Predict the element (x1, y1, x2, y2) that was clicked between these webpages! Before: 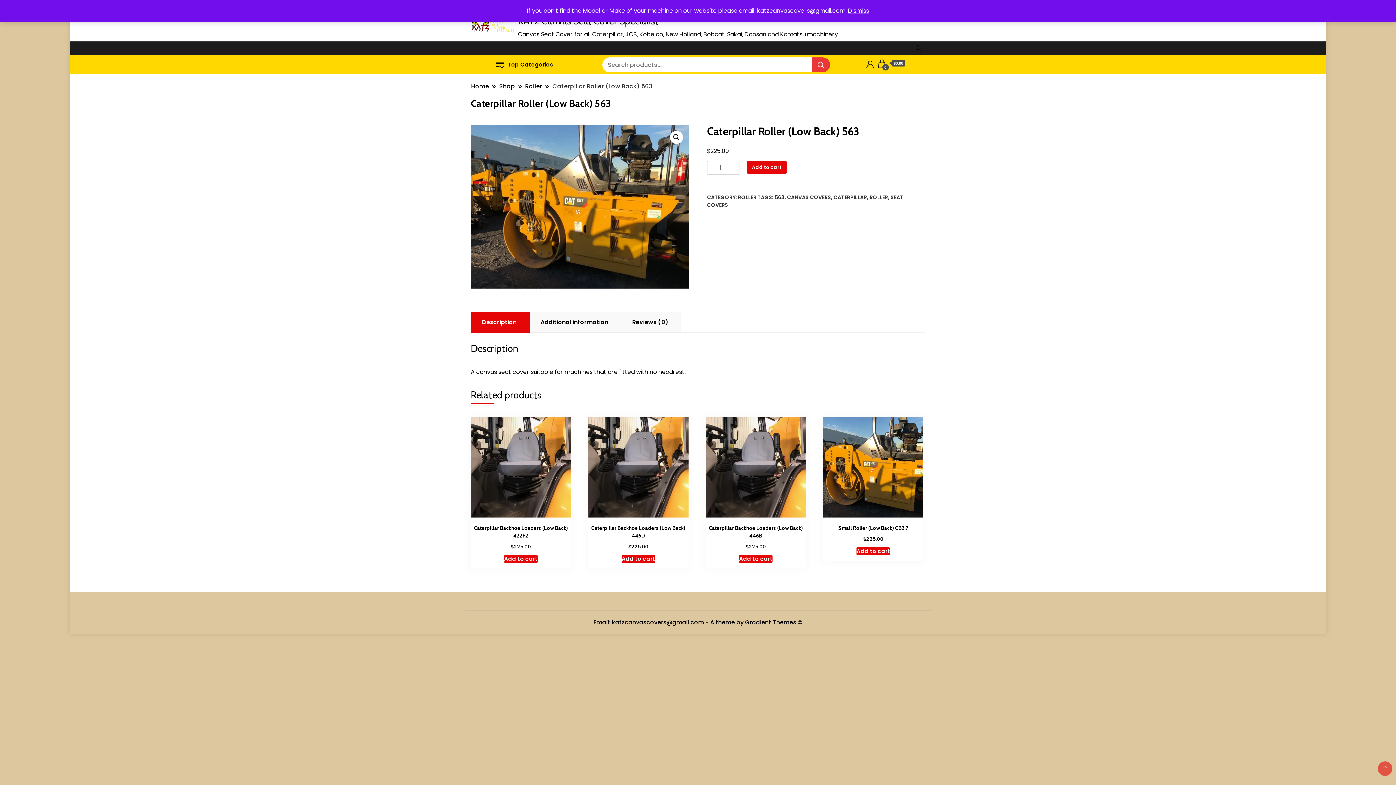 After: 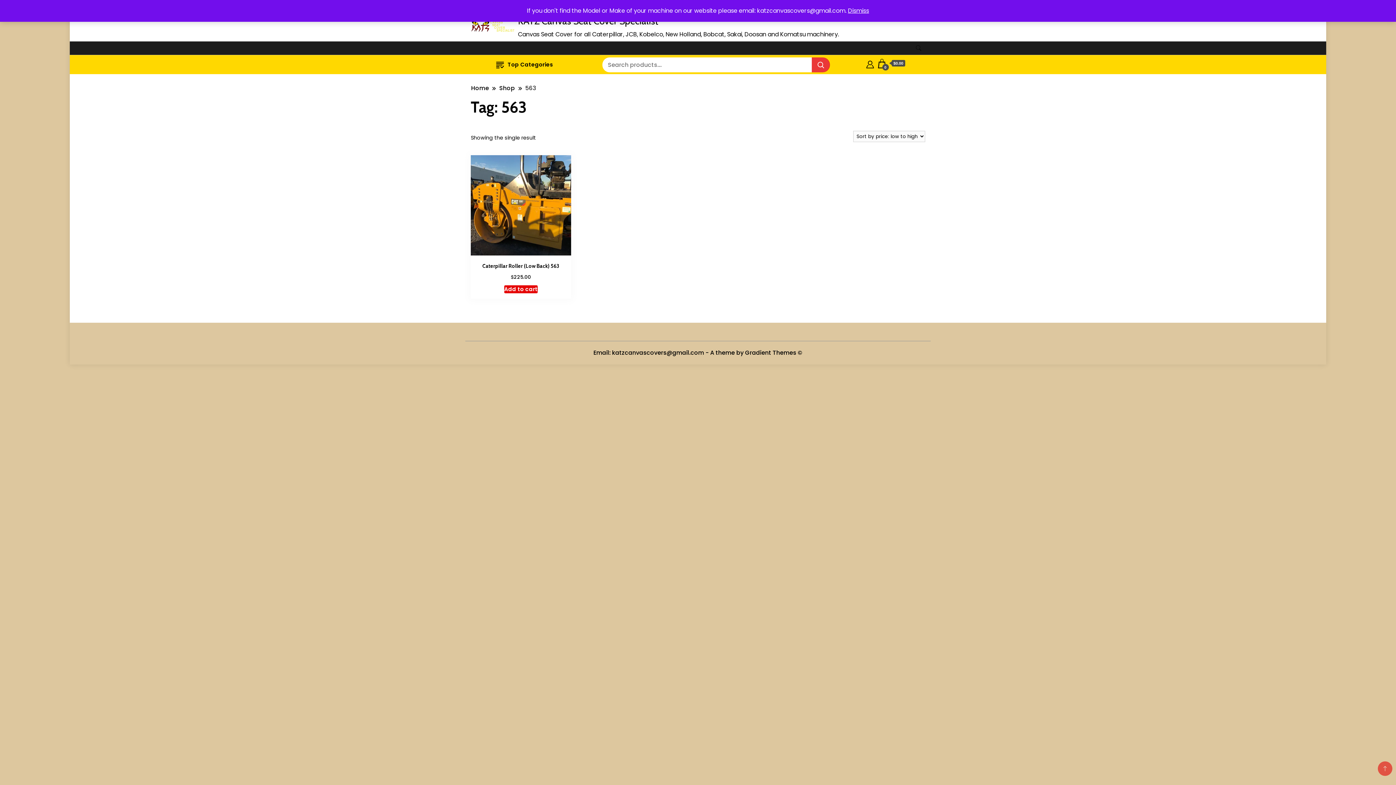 Action: bbox: (774, 193, 784, 201) label: 563